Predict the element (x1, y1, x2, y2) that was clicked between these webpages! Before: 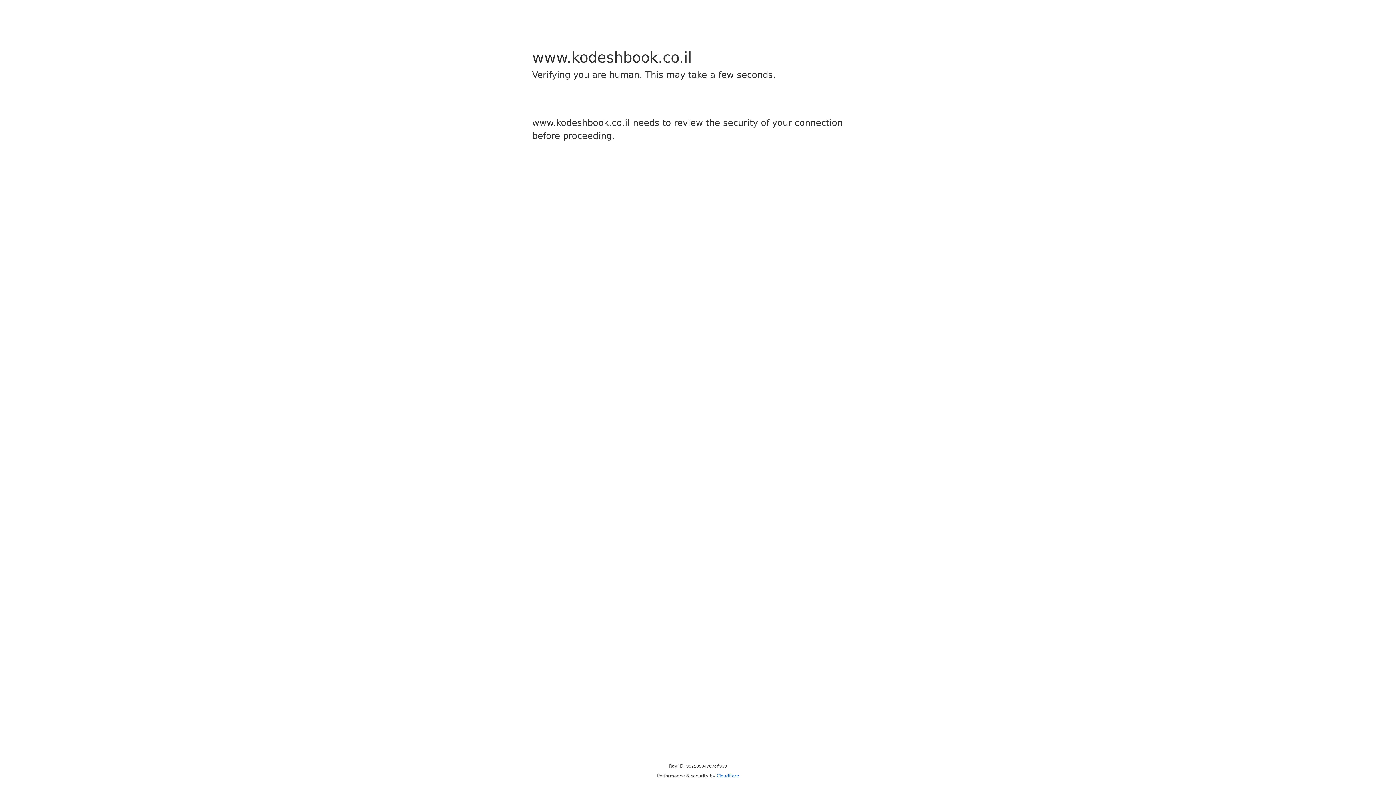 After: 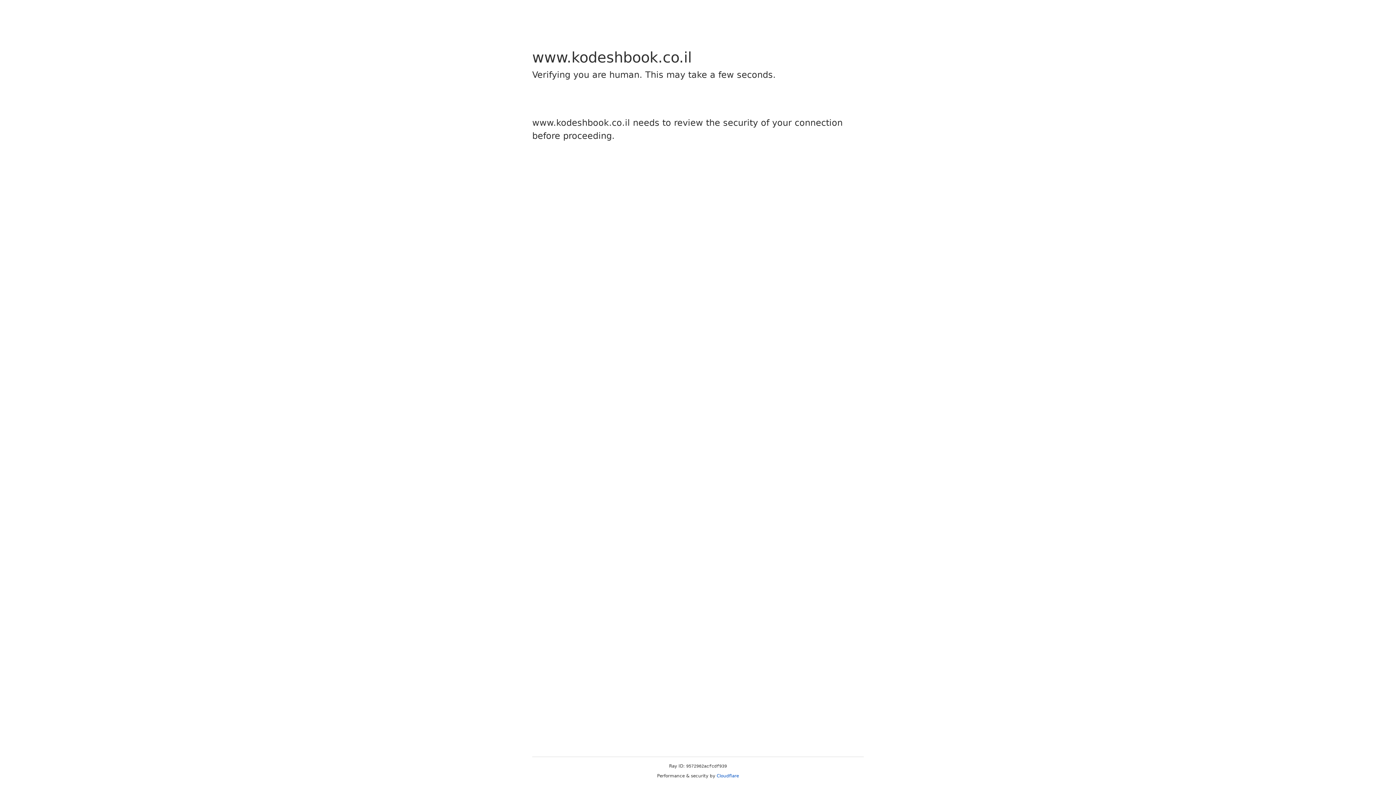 Action: bbox: (716, 773, 739, 778) label: Cloudflare